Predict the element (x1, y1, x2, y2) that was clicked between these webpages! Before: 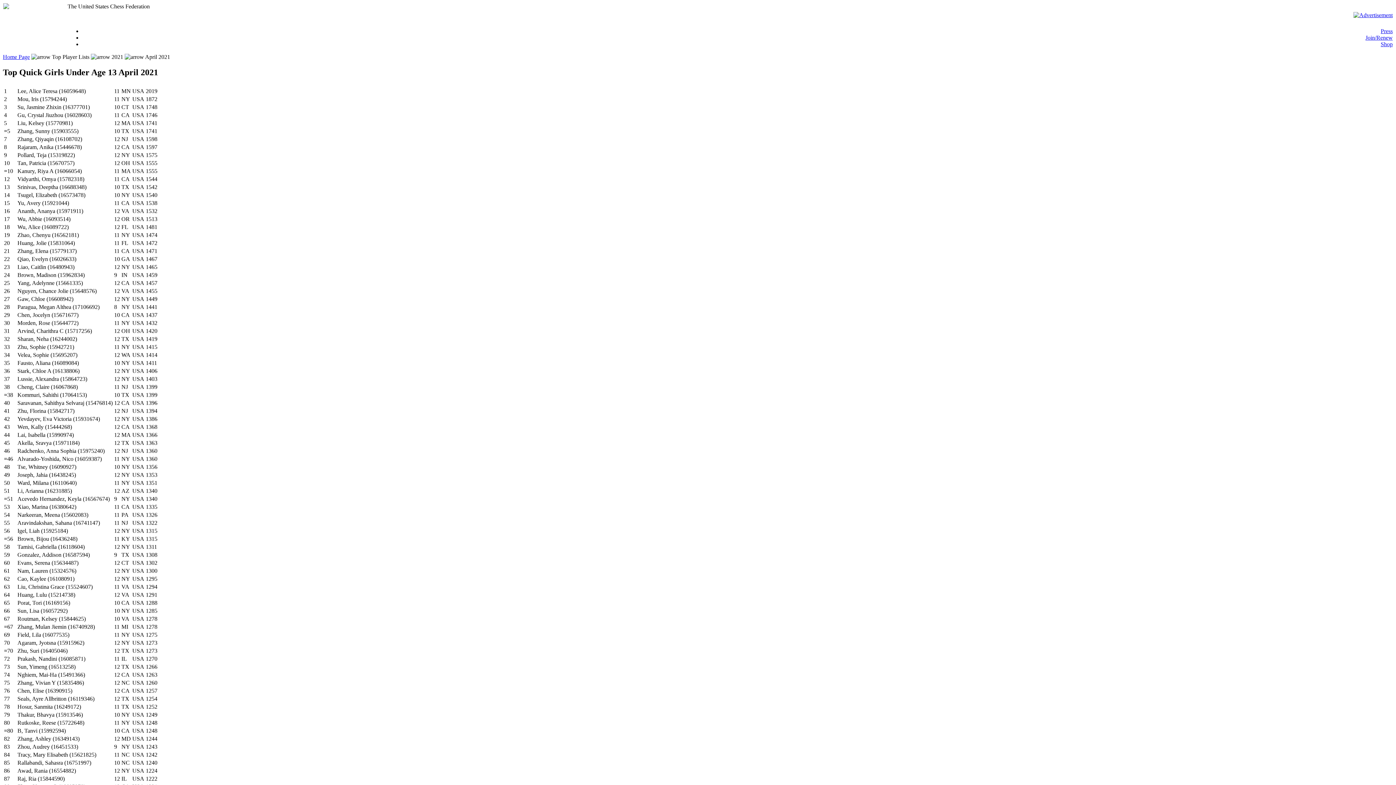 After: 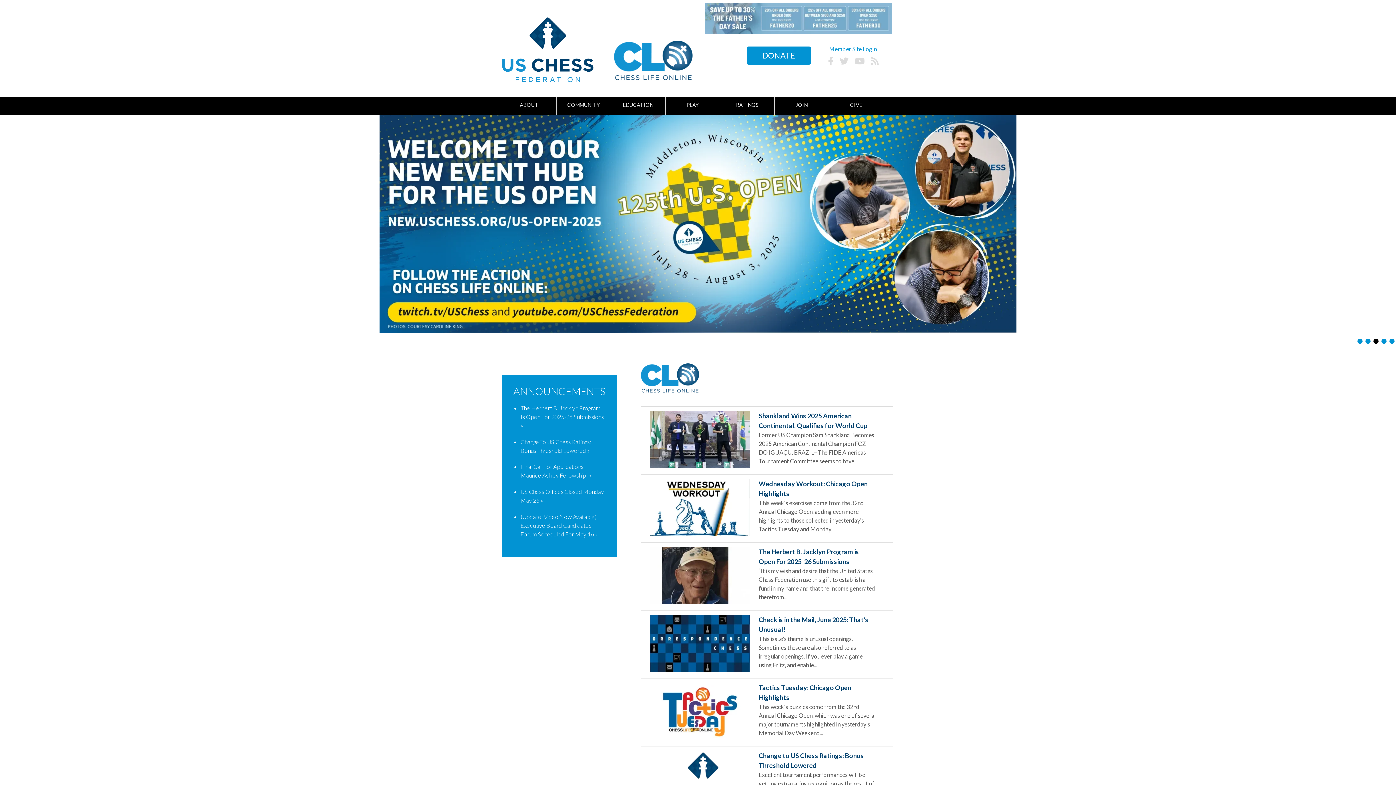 Action: label: Home Page bbox: (2, 53, 29, 60)